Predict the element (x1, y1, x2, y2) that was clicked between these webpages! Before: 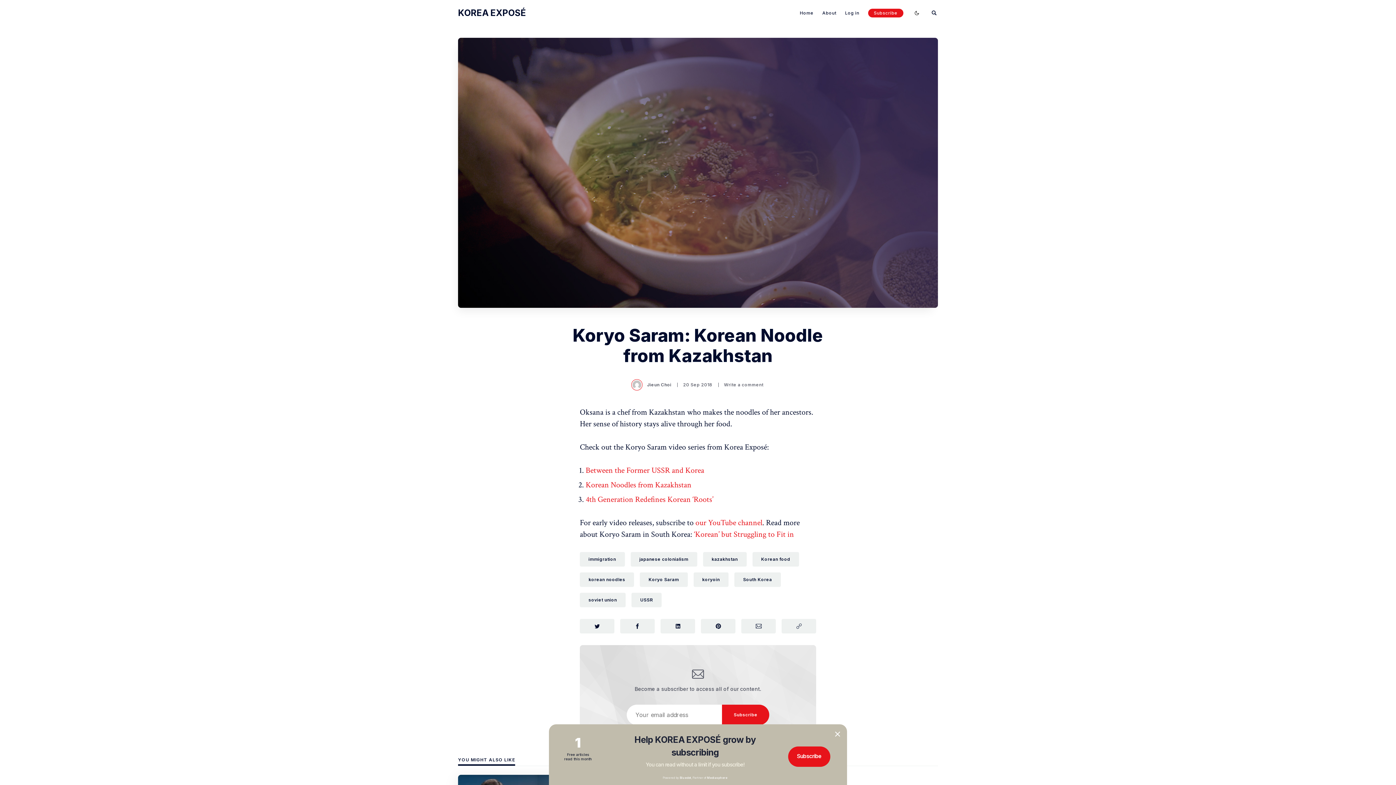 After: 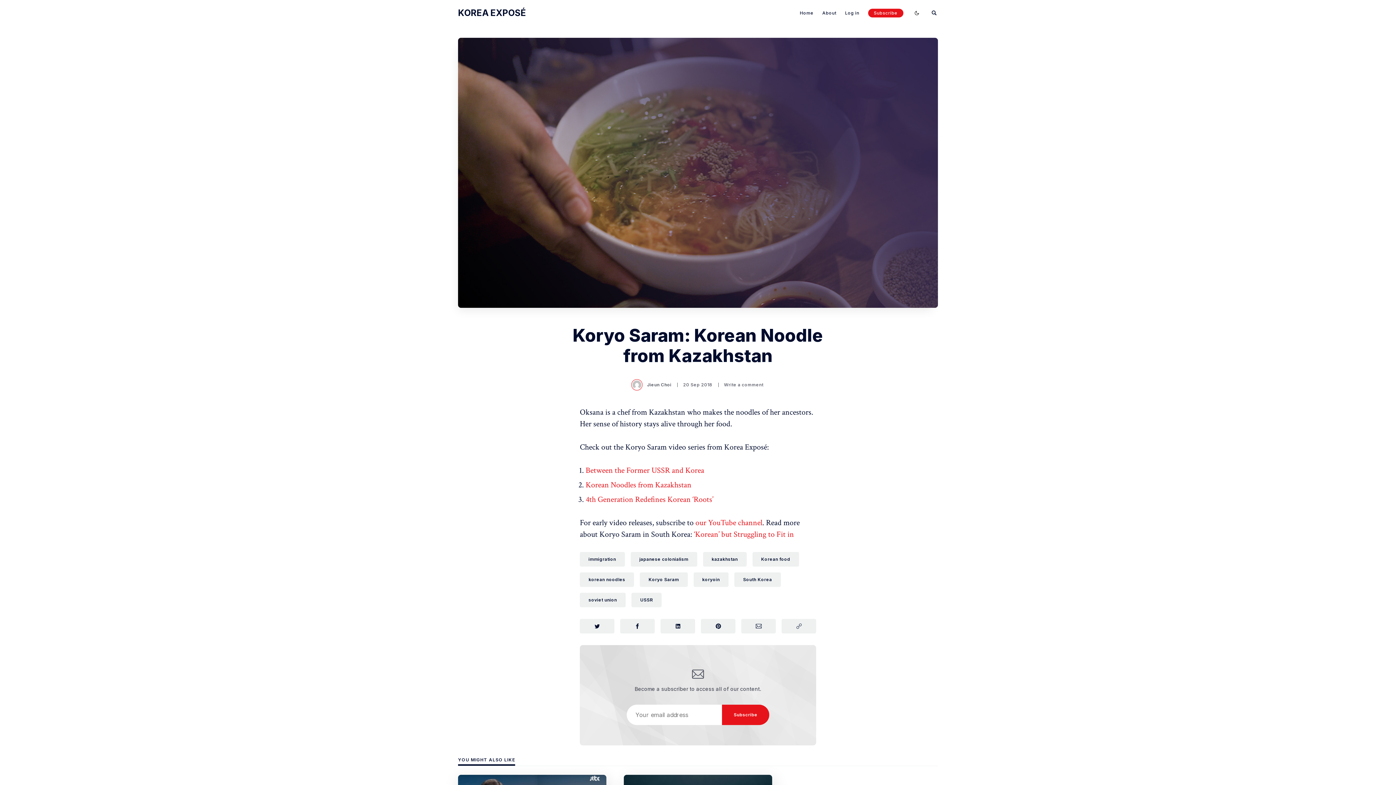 Action: bbox: (830, 727, 845, 741) label: Close